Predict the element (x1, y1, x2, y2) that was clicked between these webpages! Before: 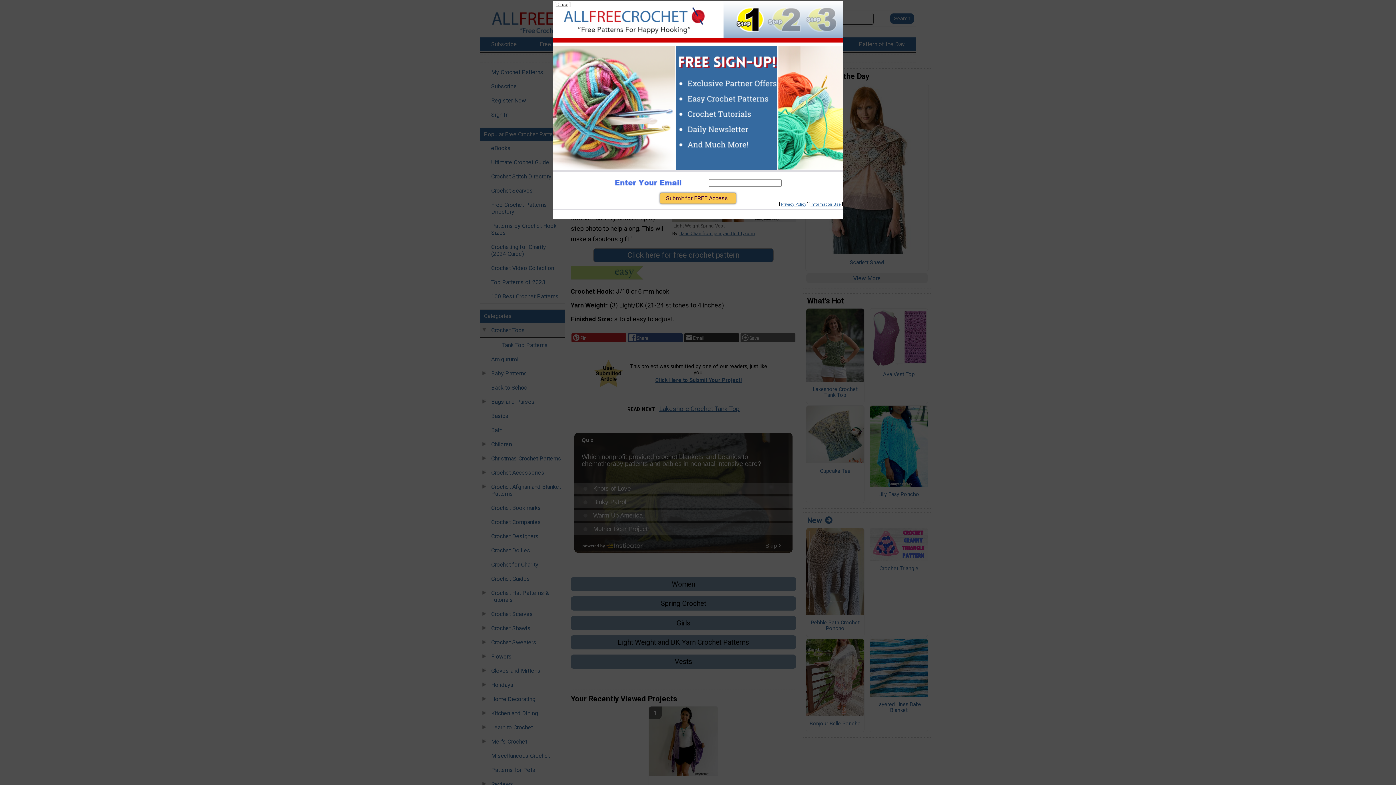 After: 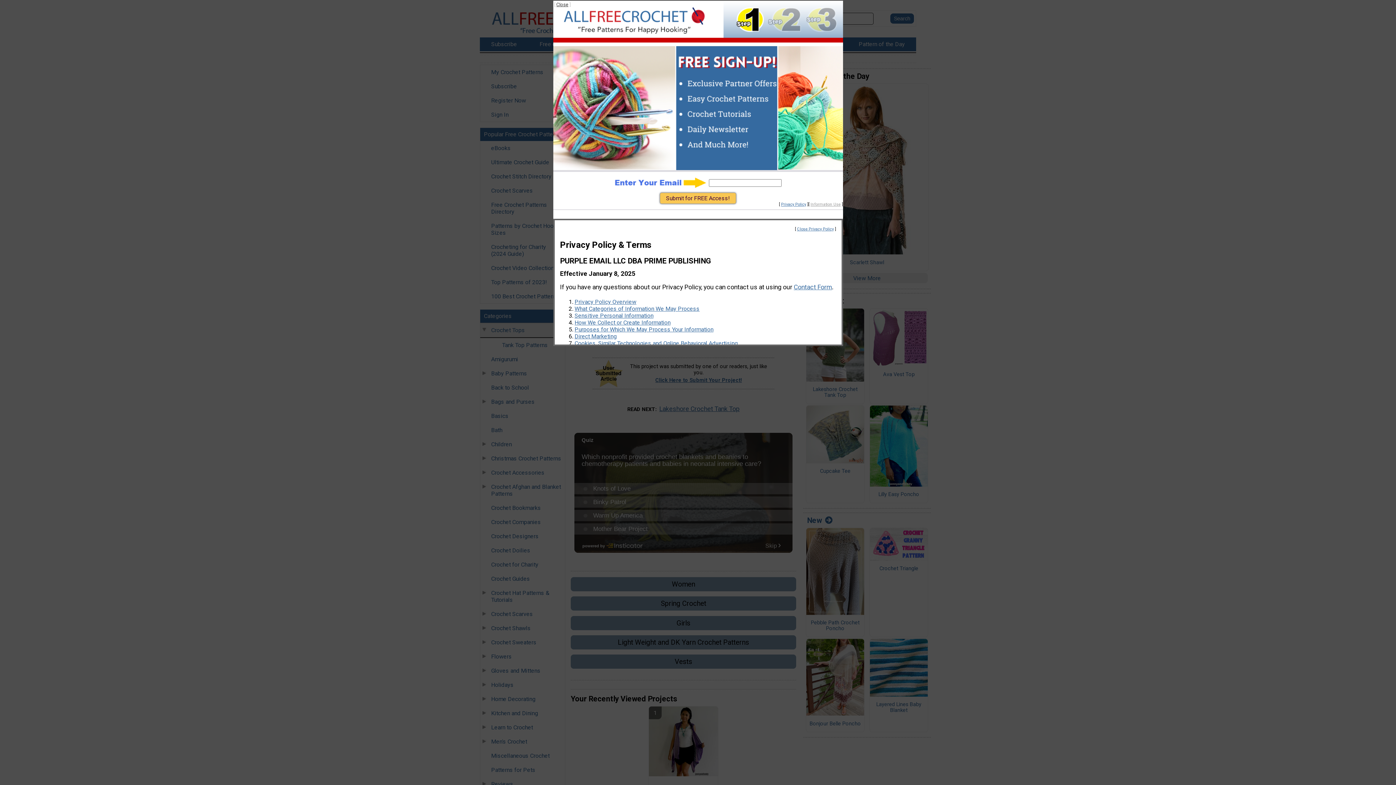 Action: bbox: (810, 202, 840, 206) label: Information Use